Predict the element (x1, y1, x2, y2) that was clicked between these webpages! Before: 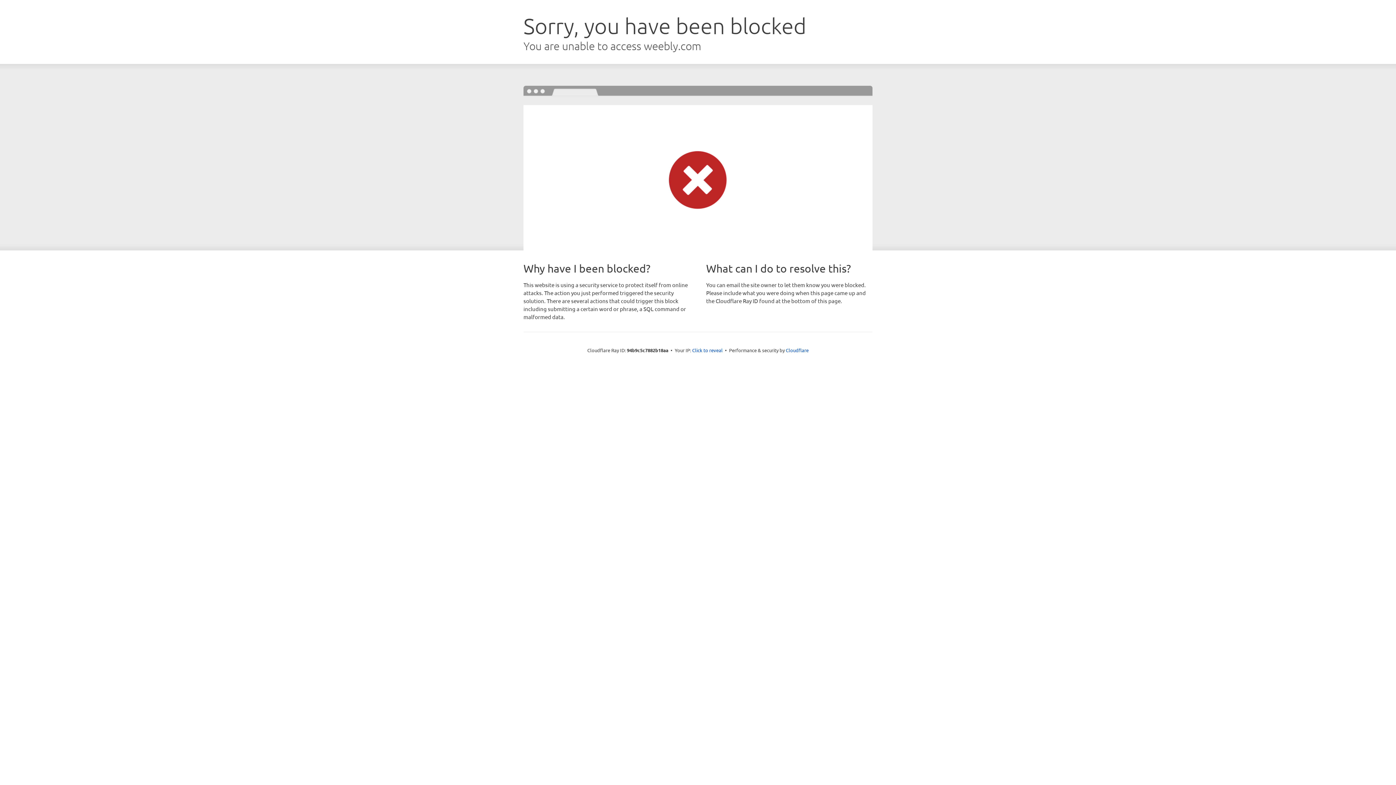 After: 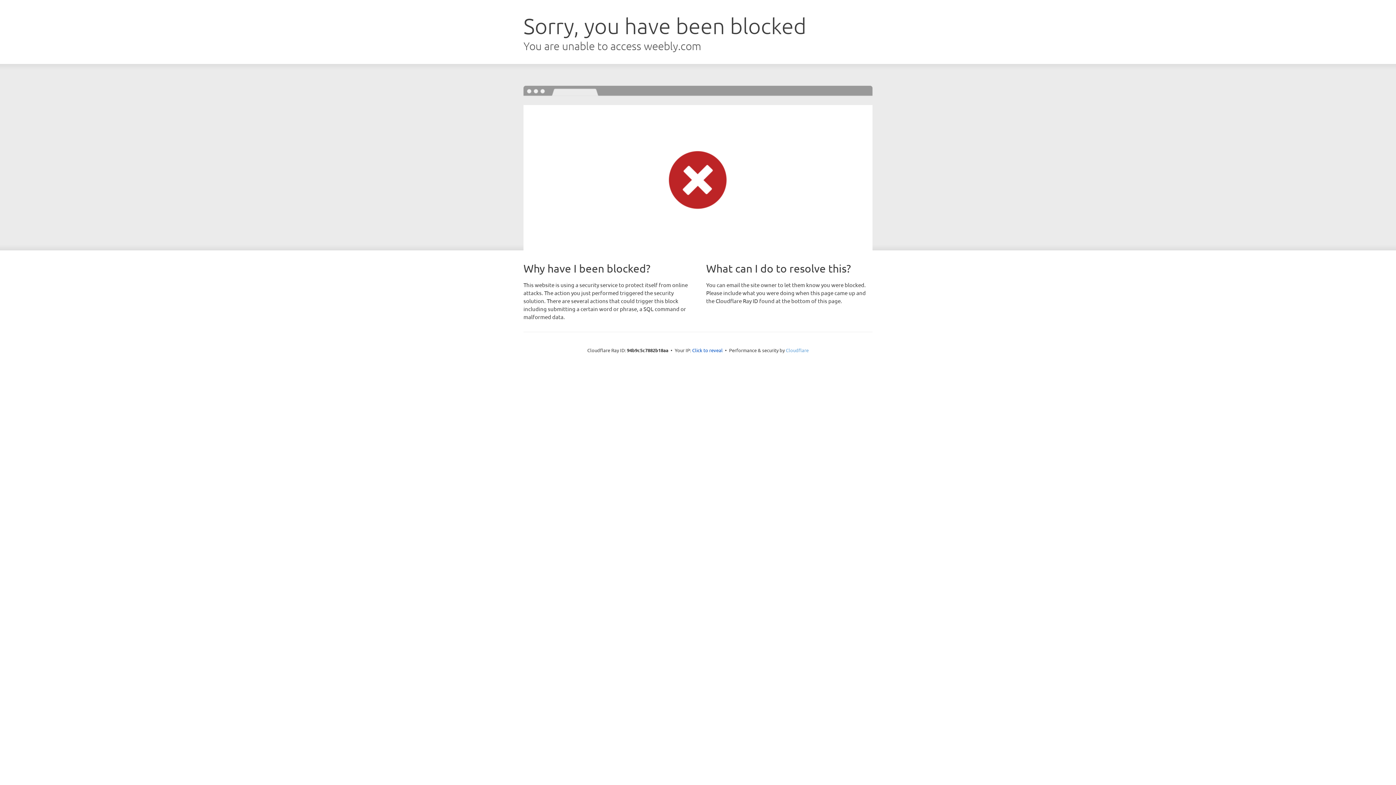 Action: label: Cloudflare bbox: (786, 347, 808, 353)